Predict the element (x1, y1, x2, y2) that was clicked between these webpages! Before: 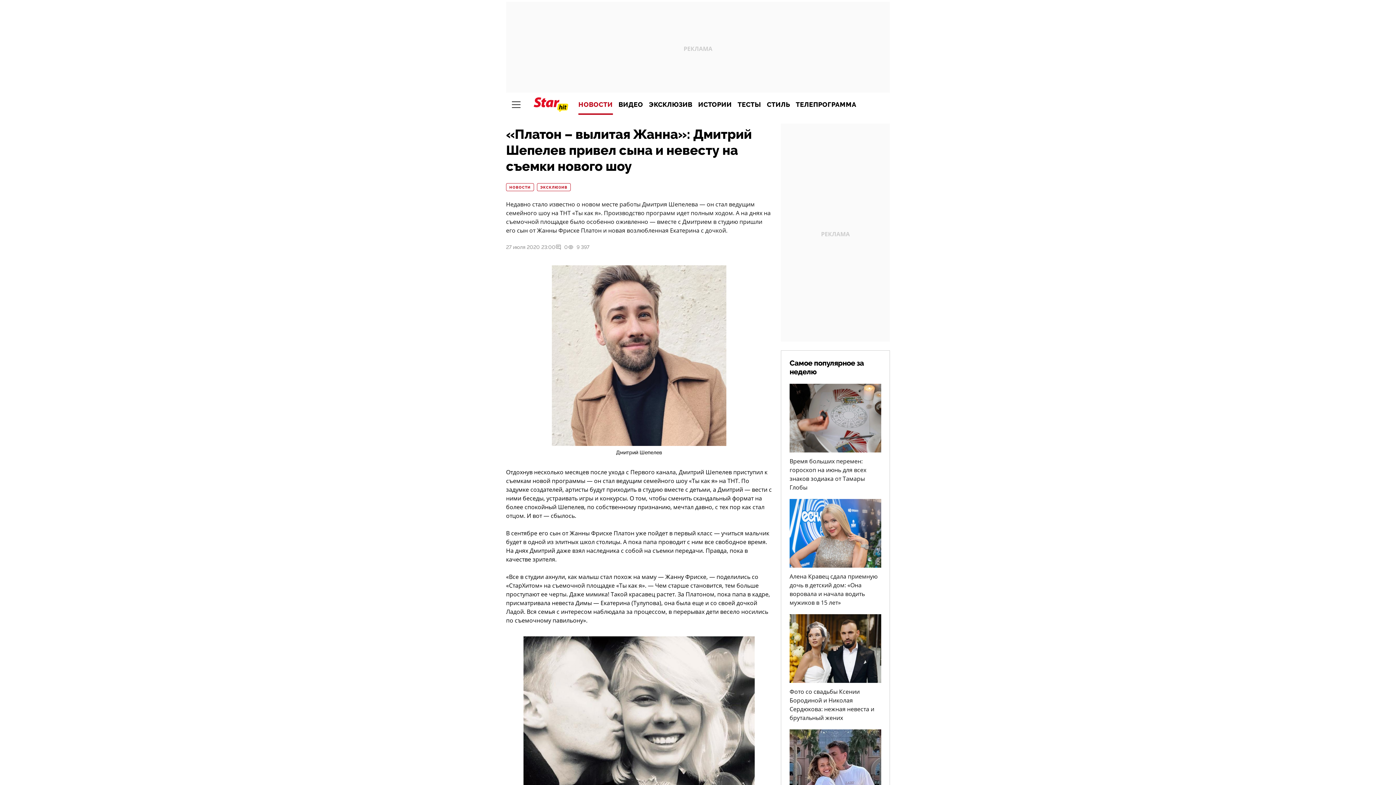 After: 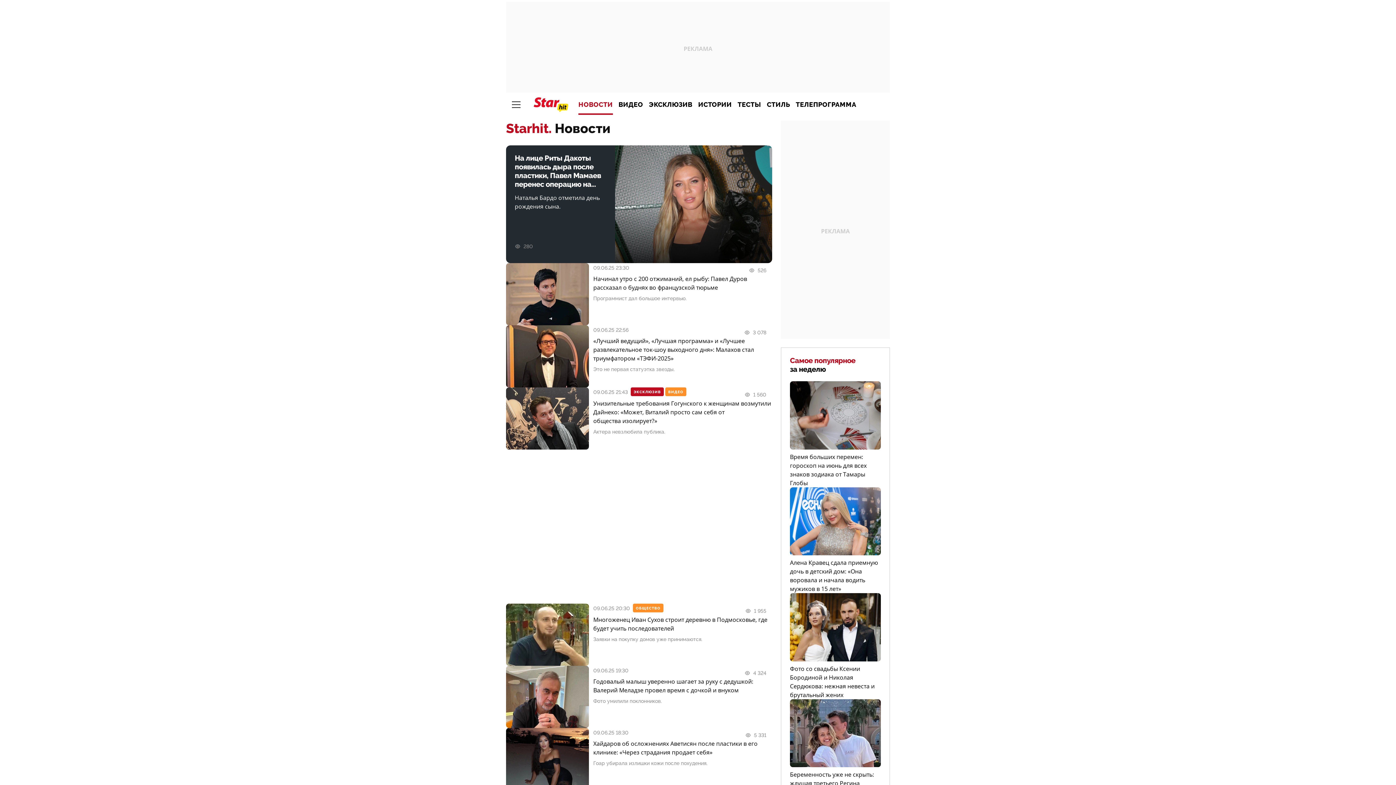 Action: bbox: (575, 94, 615, 114) label: НОВОСТИ